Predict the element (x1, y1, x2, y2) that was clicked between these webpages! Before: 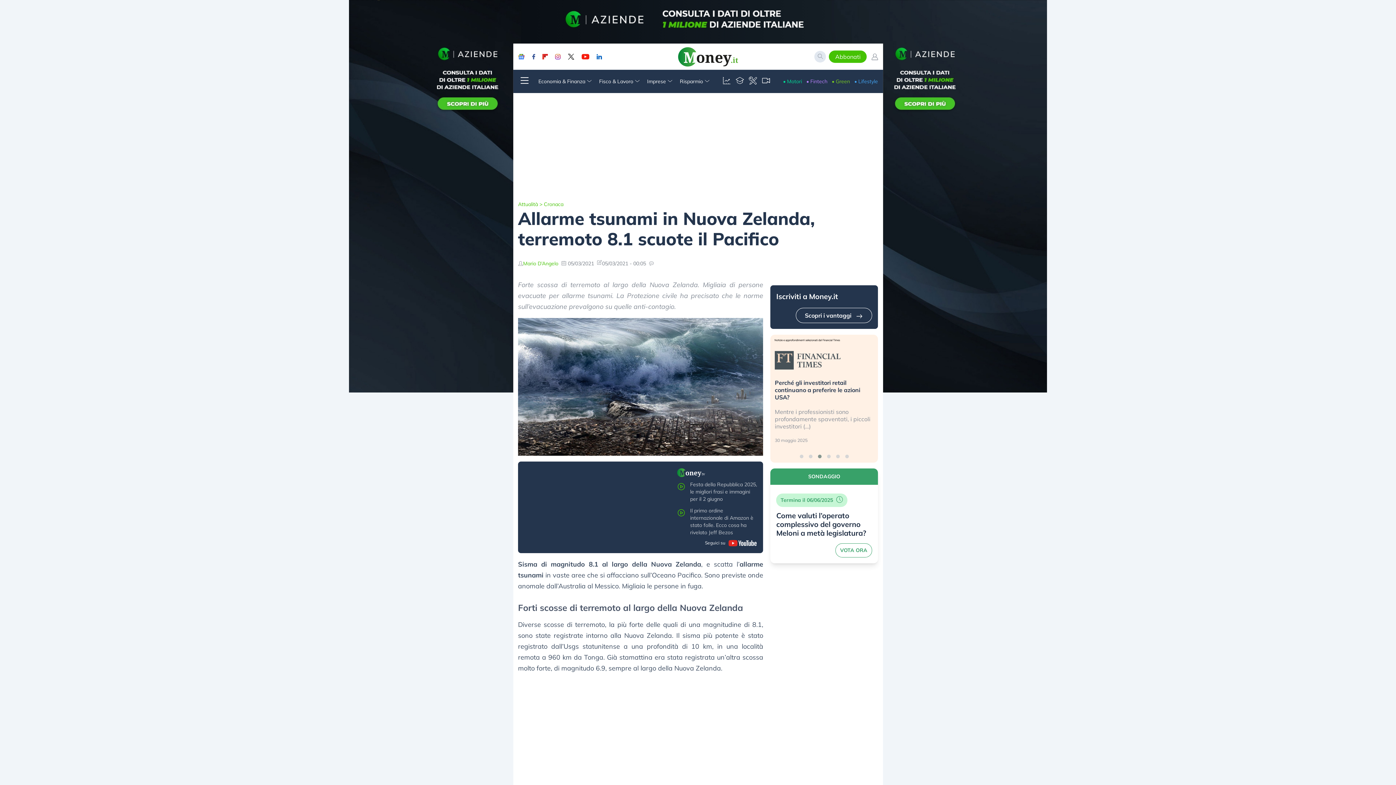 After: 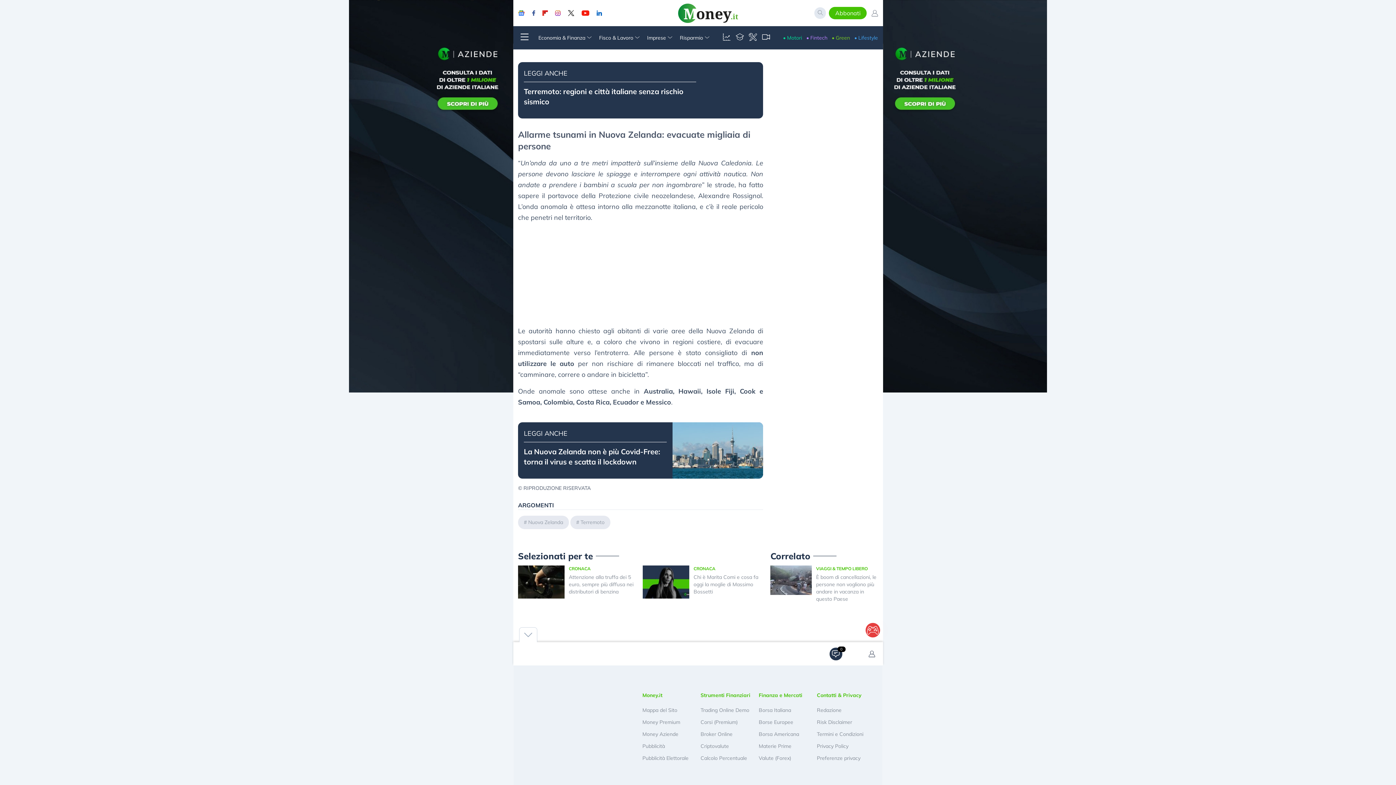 Action: bbox: (649, 254, 655, 272)